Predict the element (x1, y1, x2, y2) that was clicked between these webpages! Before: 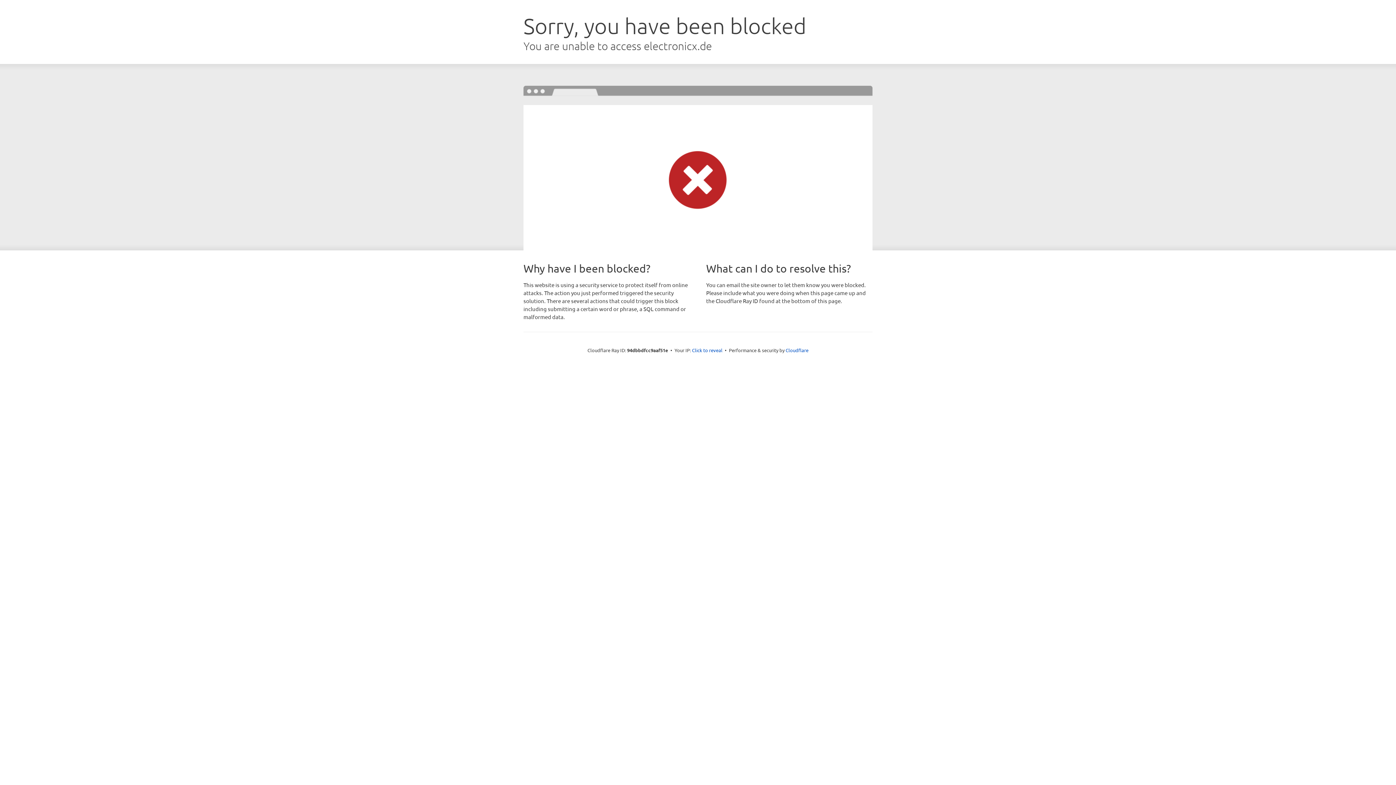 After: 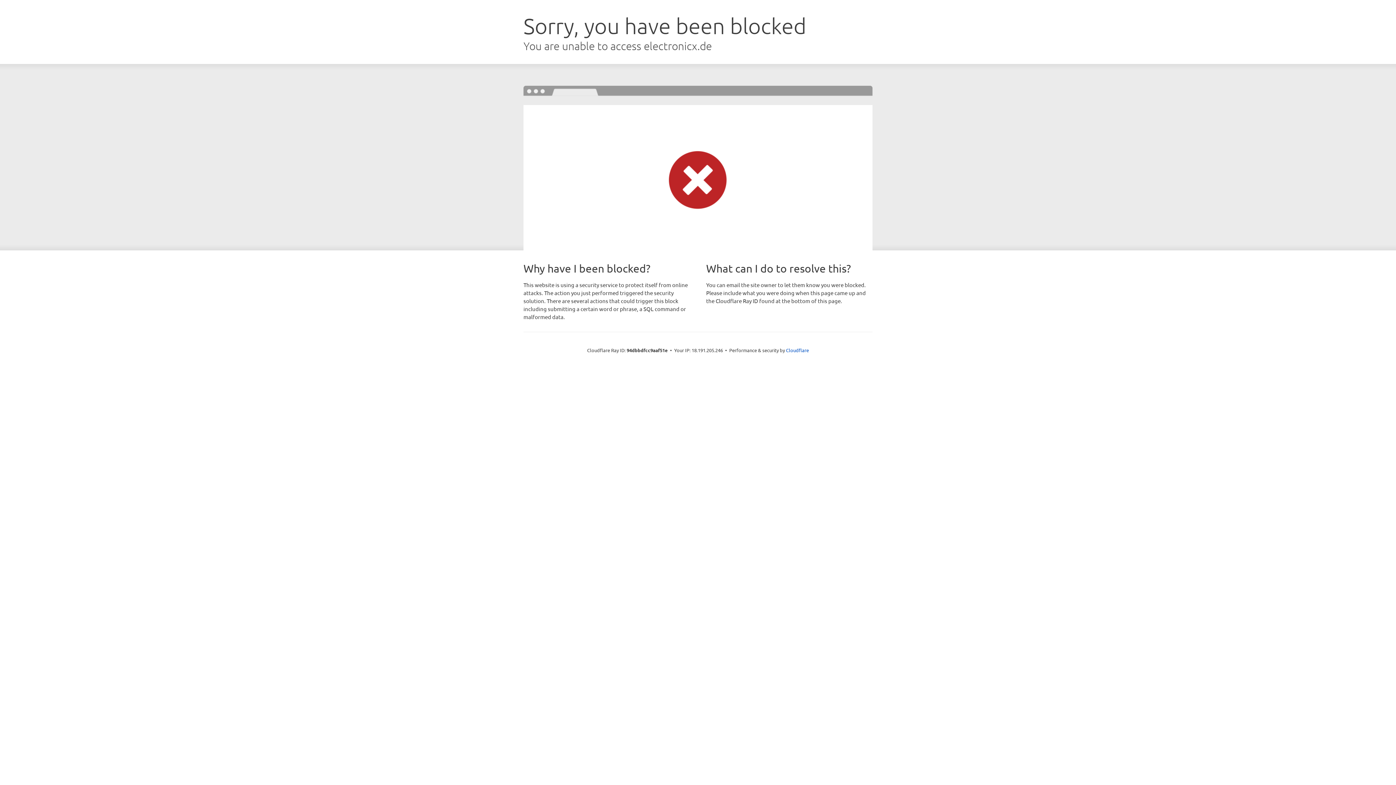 Action: bbox: (692, 346, 722, 353) label: Click to reveal